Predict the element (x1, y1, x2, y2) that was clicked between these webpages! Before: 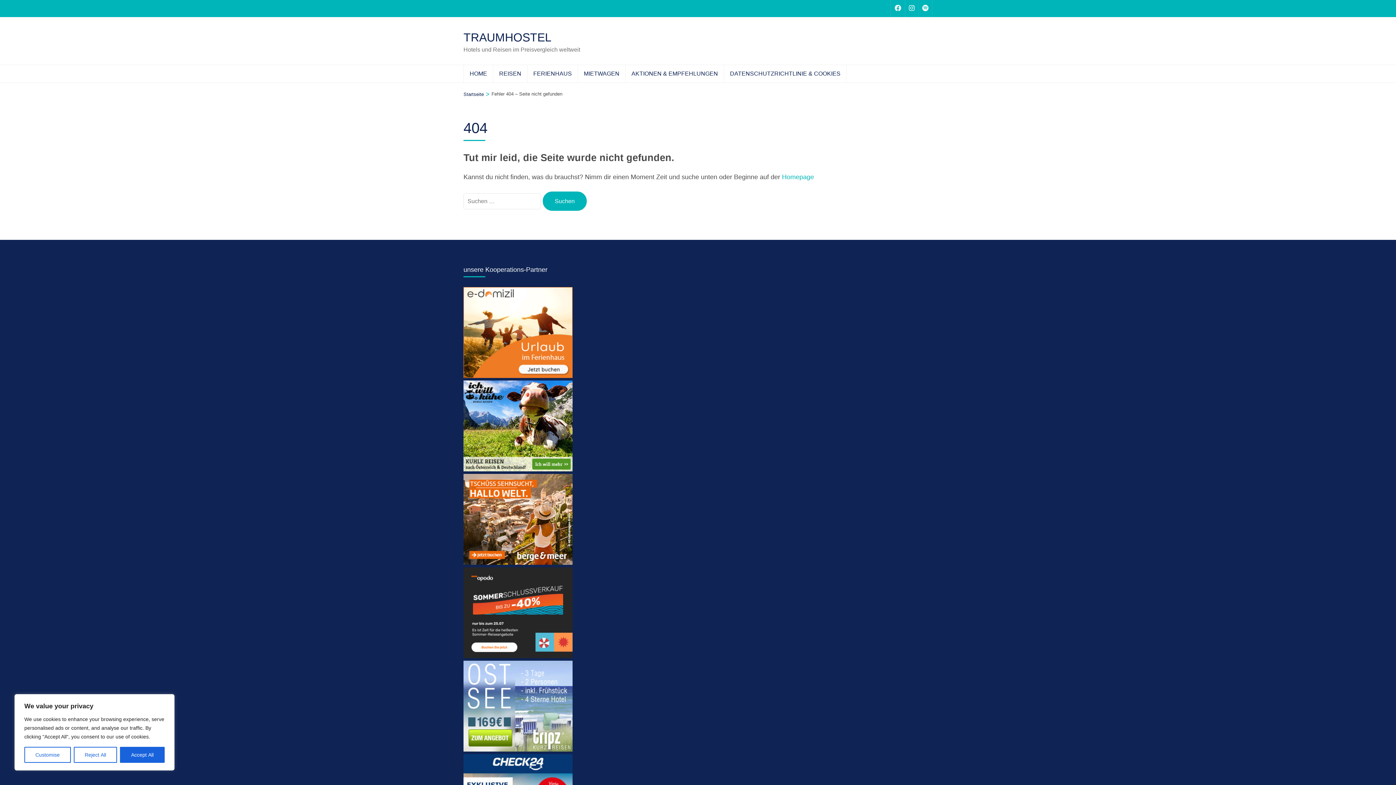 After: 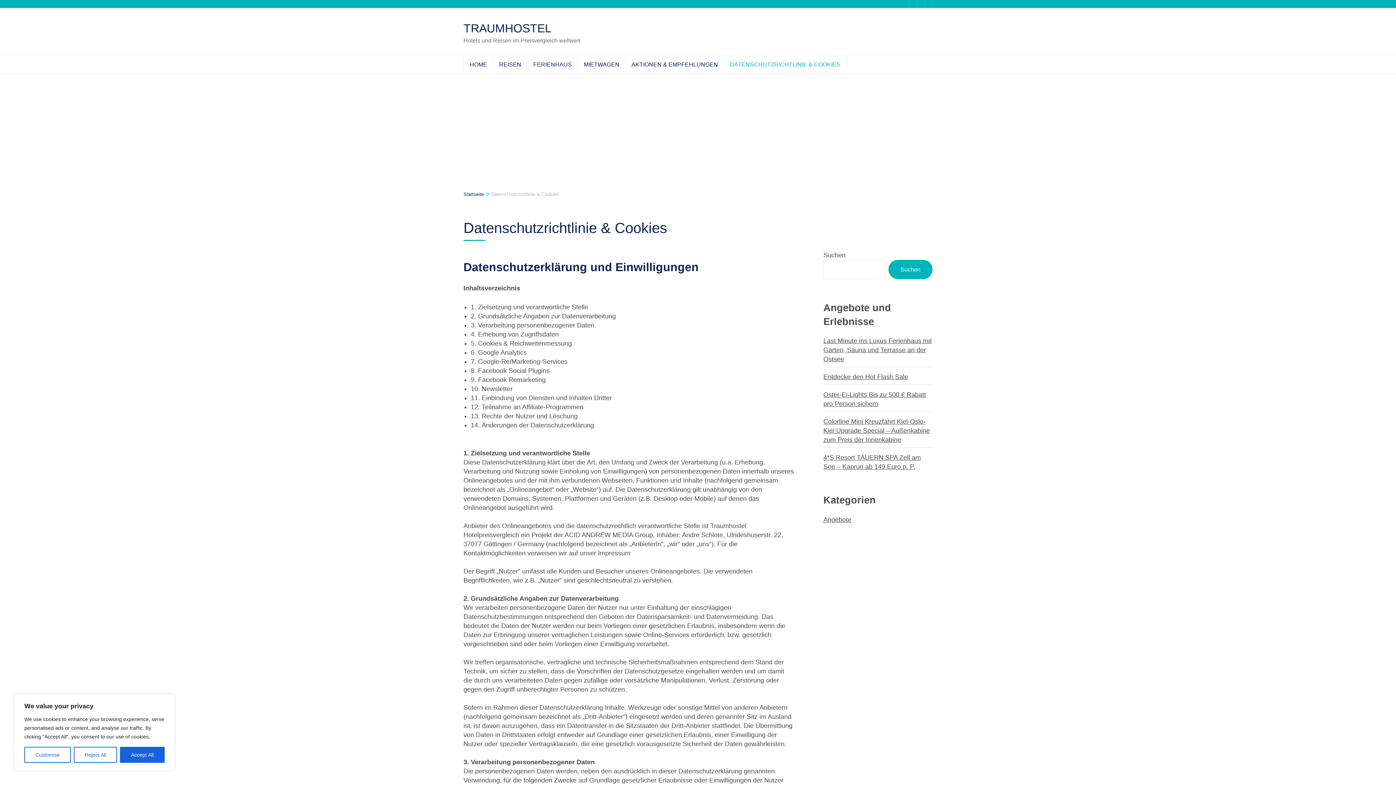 Action: bbox: (724, 65, 846, 82) label: DATENSCHUTZRICHTLINIE & COOKIES